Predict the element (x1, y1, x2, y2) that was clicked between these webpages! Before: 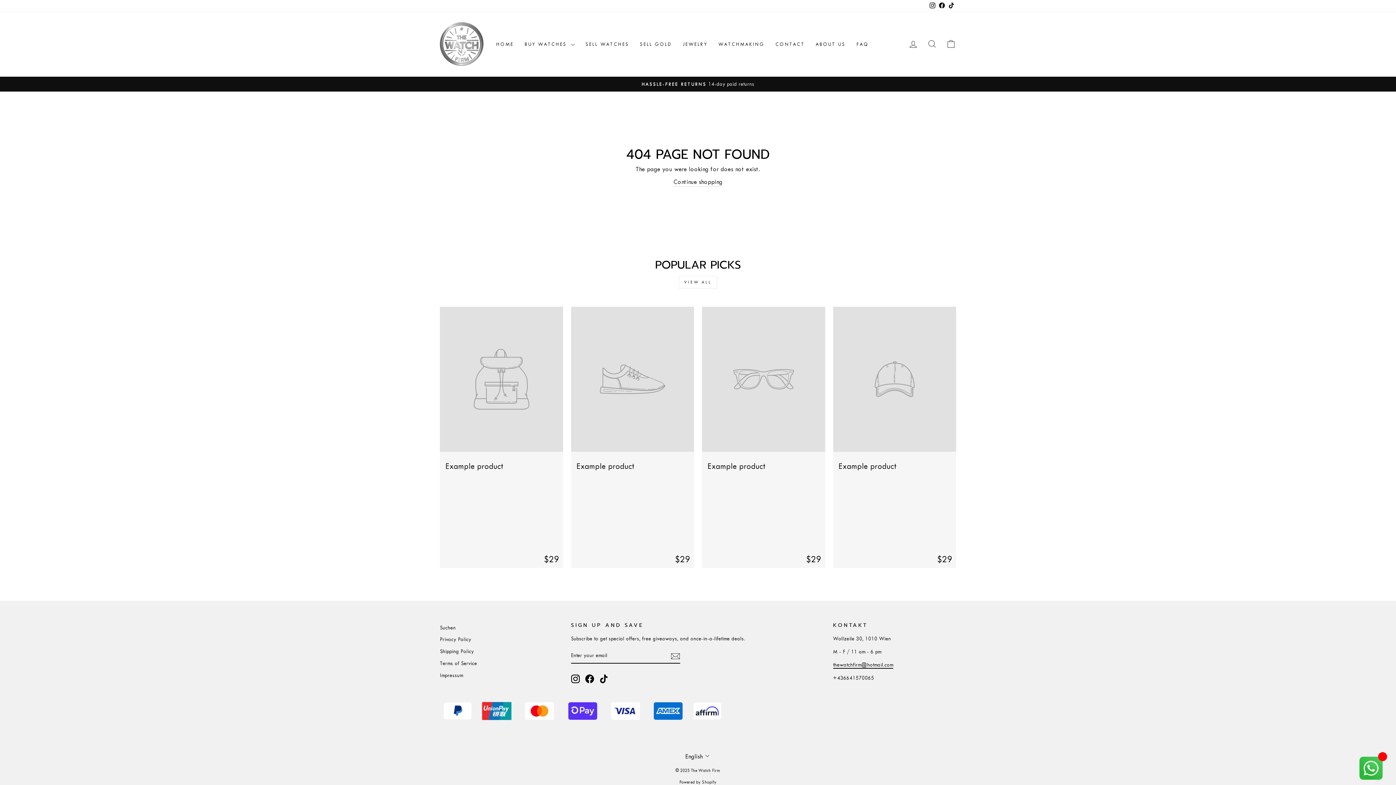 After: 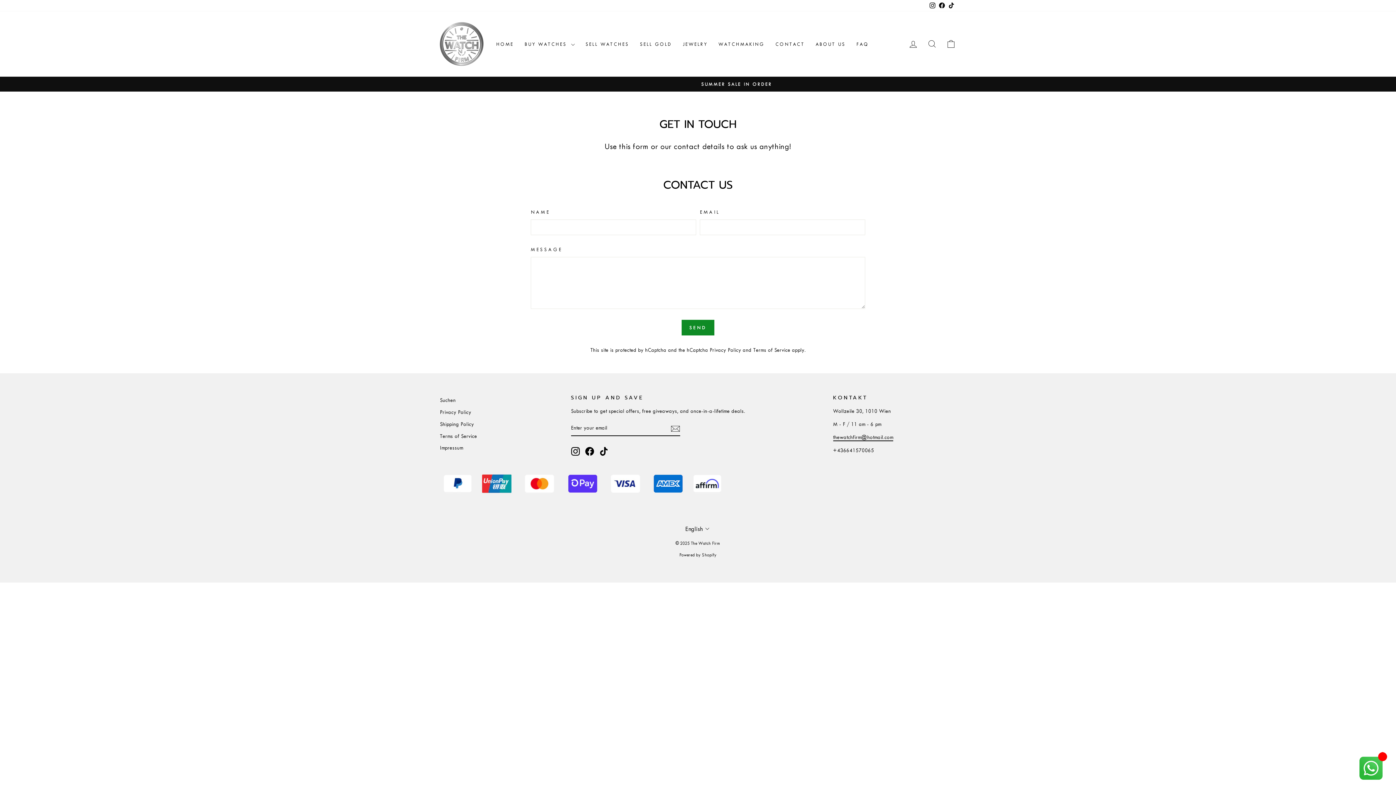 Action: label: CONTACT bbox: (770, 37, 810, 50)